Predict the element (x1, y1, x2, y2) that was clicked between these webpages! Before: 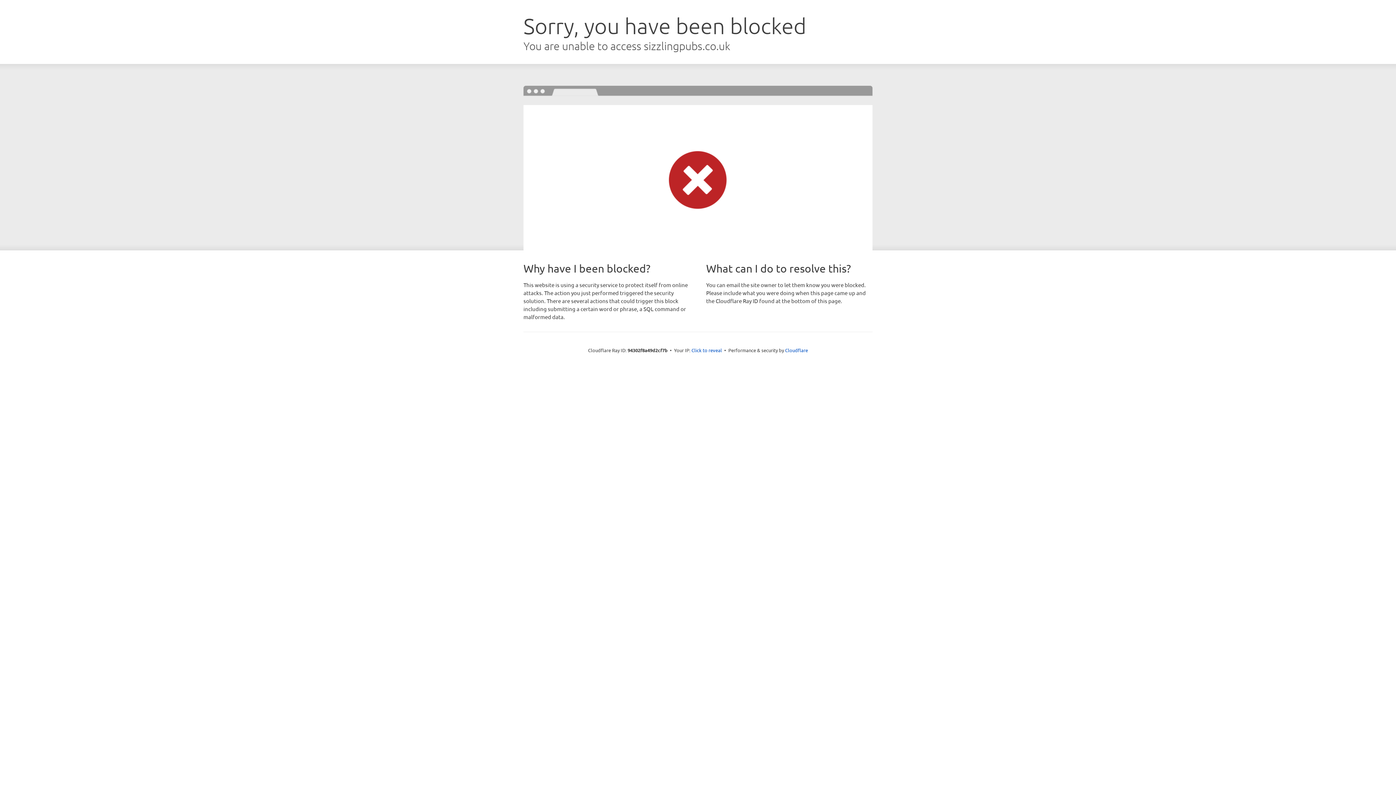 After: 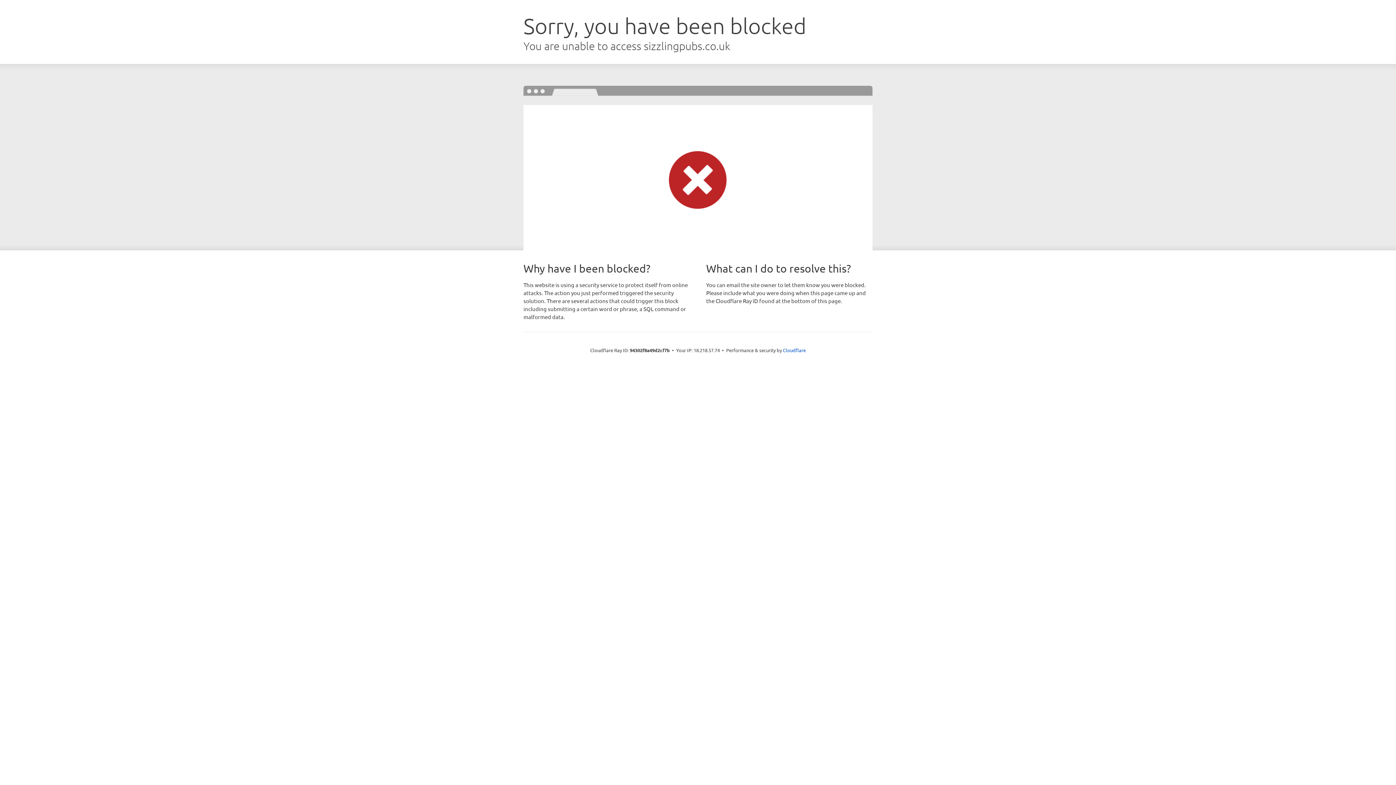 Action: label: Click to reveal bbox: (691, 346, 722, 353)